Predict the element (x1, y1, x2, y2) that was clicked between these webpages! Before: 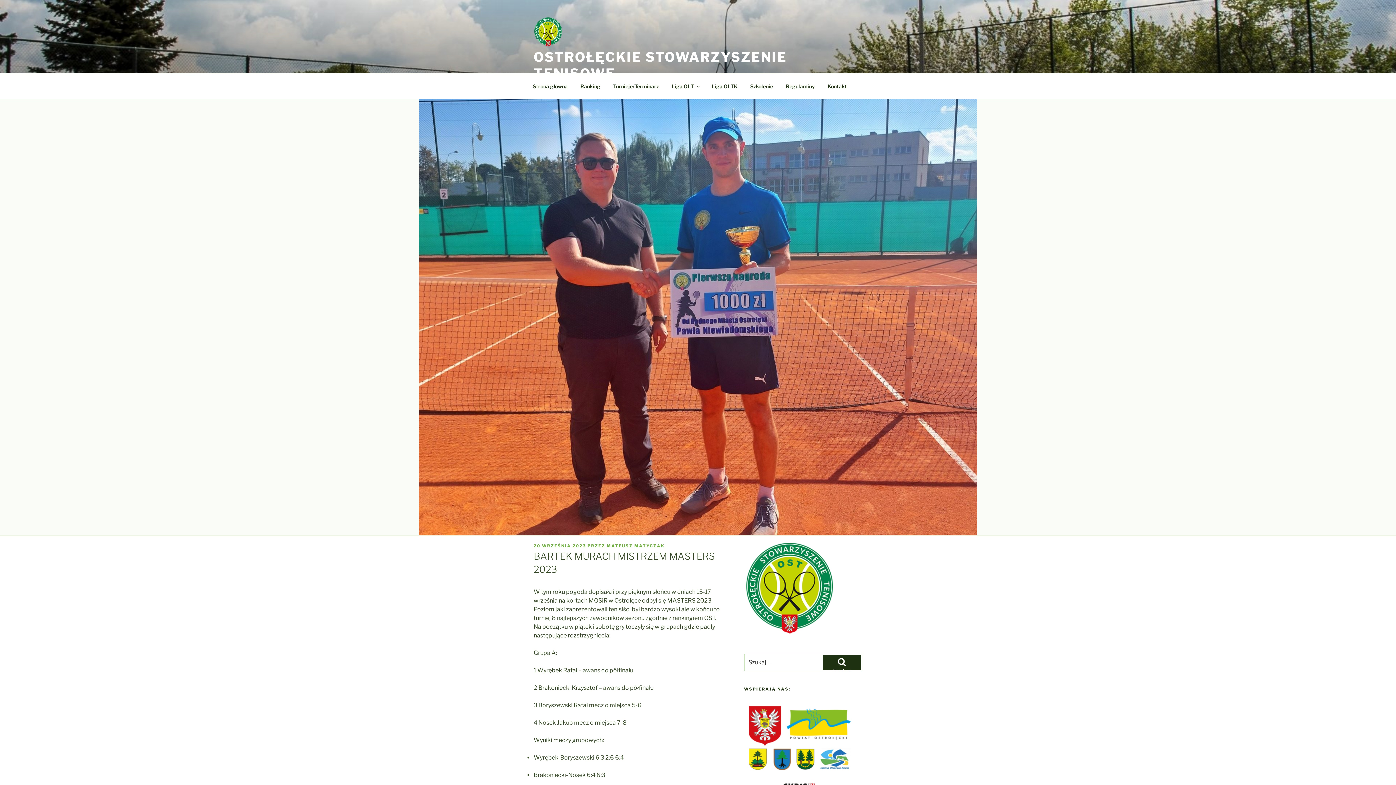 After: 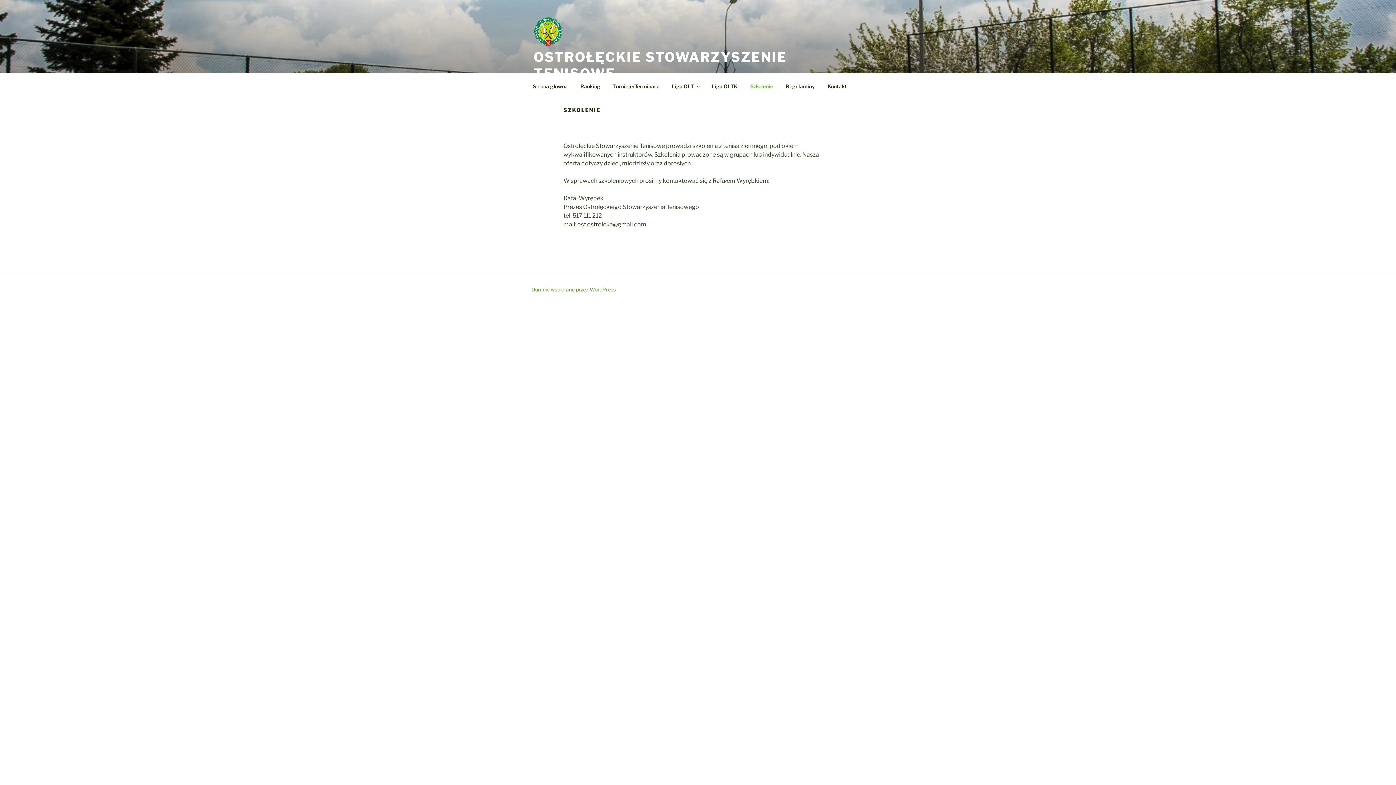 Action: bbox: (744, 77, 779, 95) label: Szkolenie